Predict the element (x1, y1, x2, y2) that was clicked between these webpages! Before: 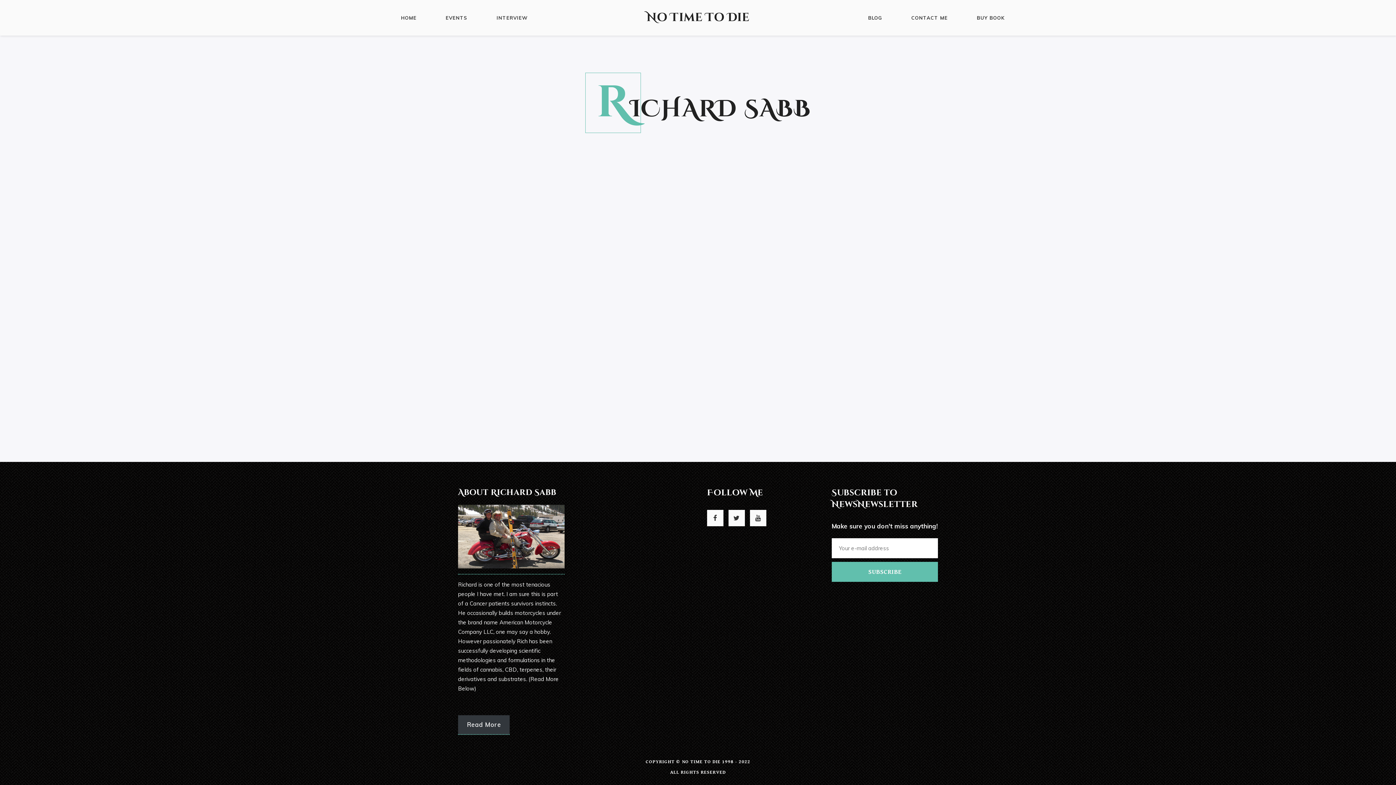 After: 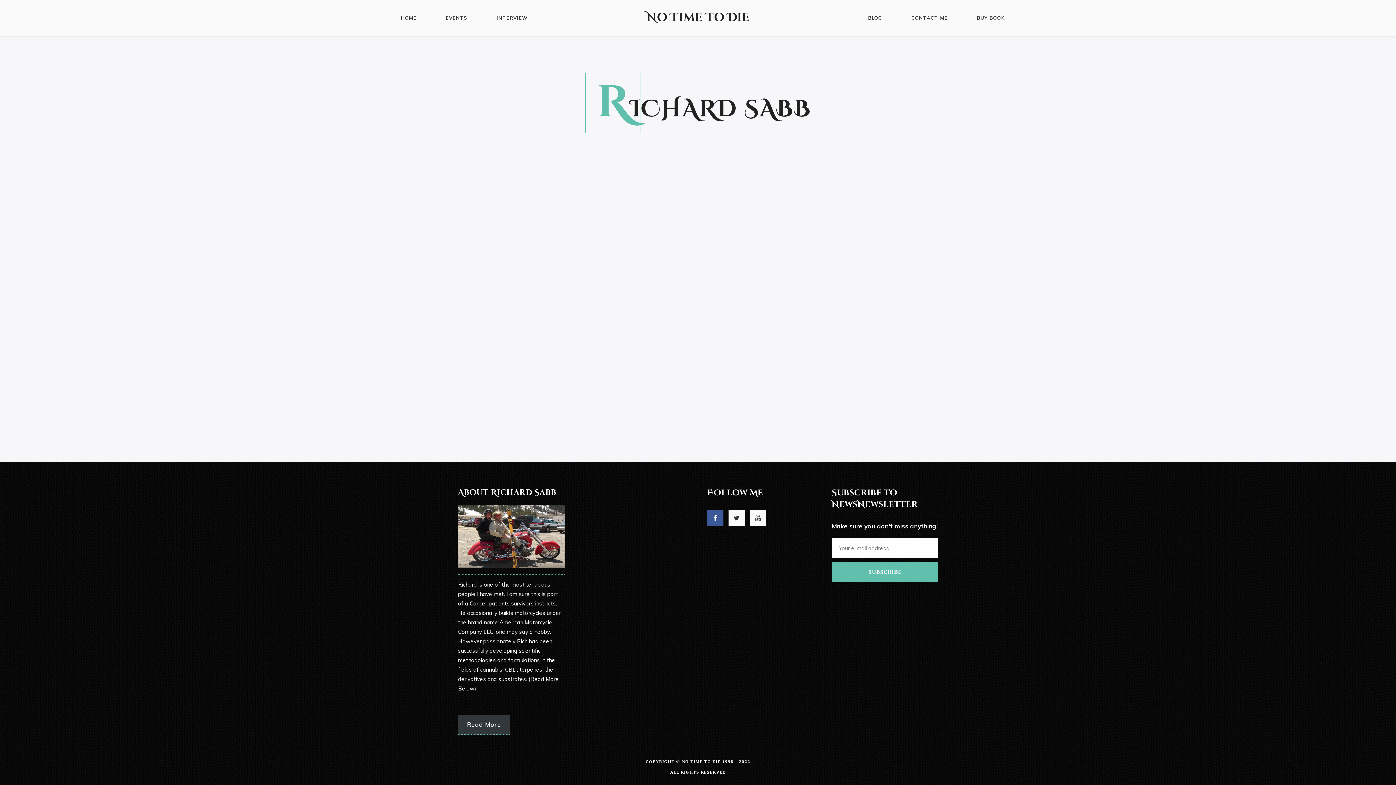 Action: bbox: (707, 510, 723, 526)